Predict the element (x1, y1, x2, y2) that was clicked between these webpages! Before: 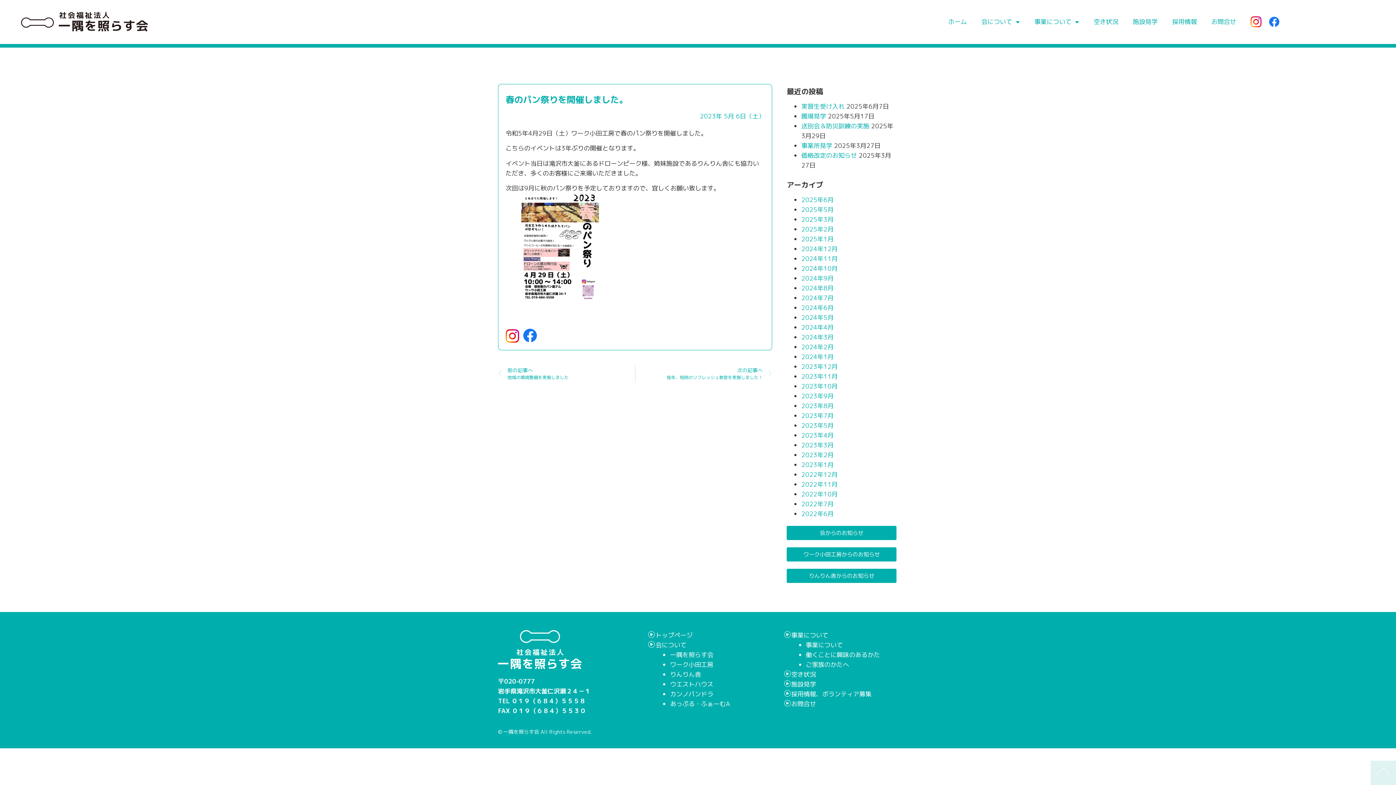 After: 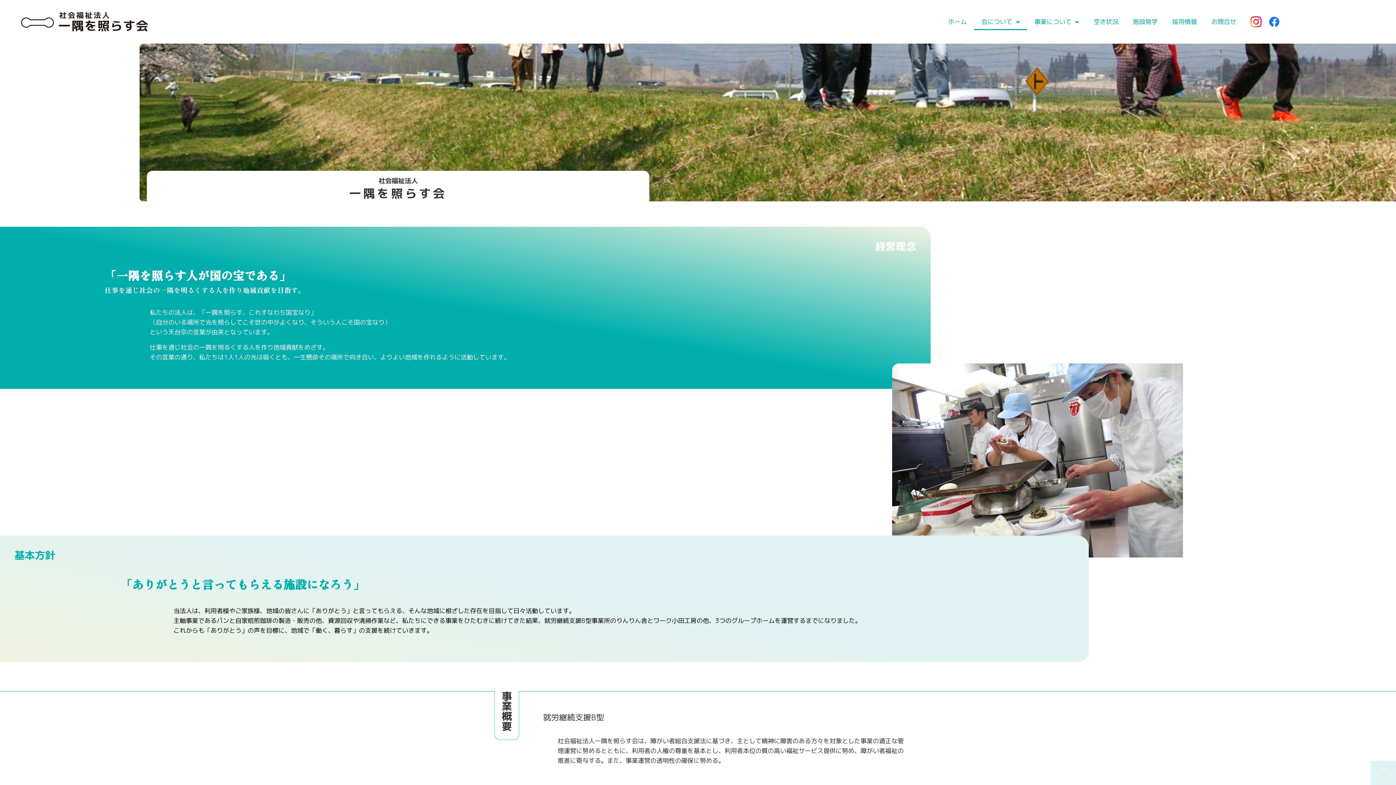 Action: bbox: (670, 650, 713, 659) label: 一隅を照らす会